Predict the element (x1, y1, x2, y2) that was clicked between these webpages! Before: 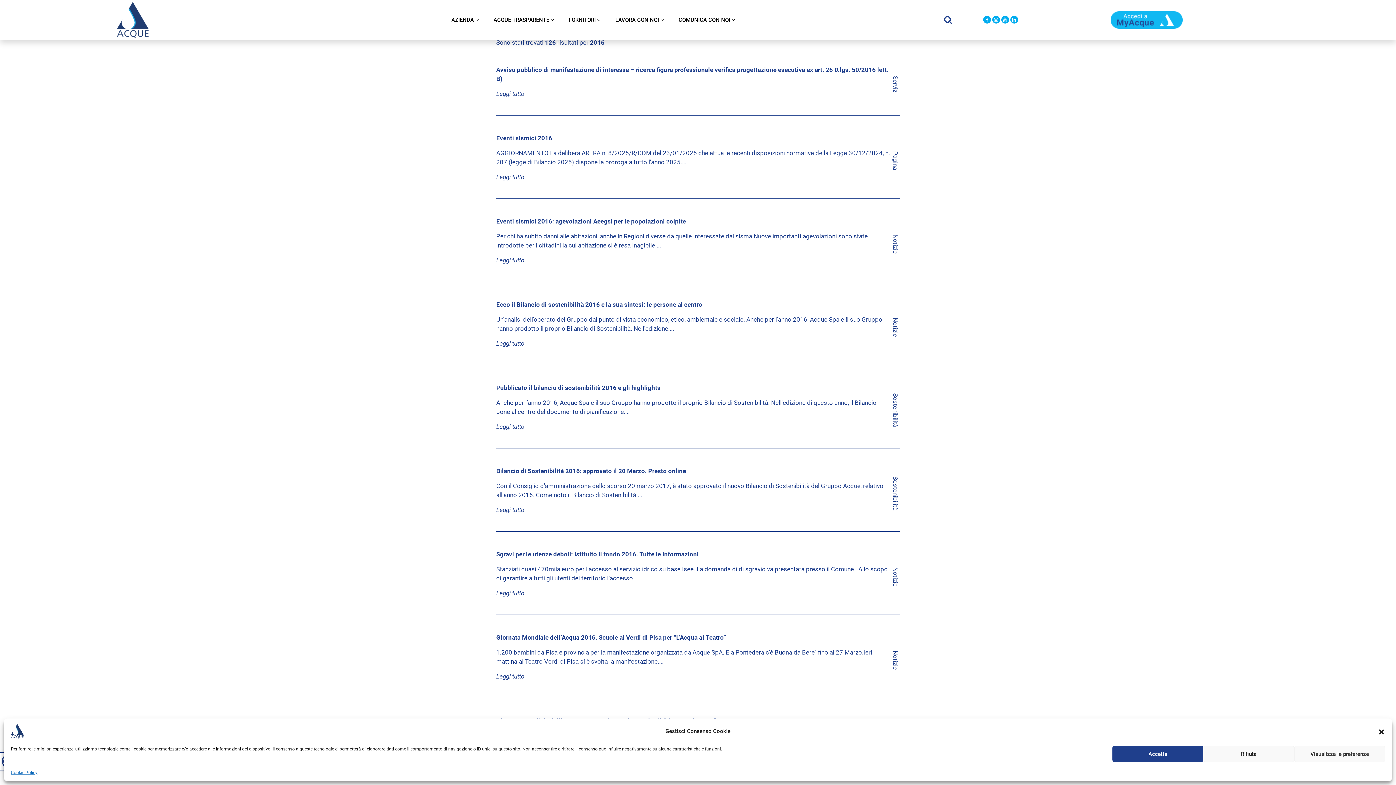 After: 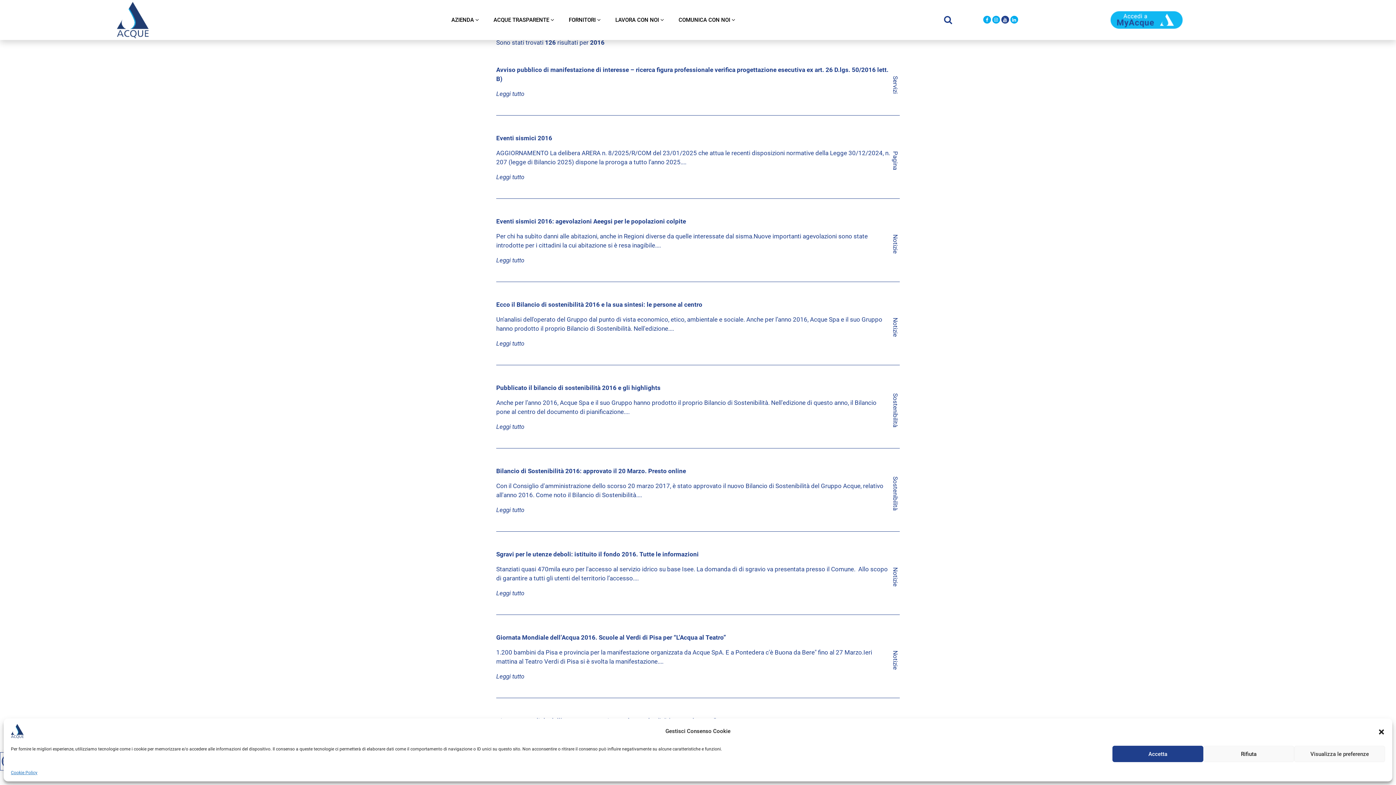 Action: bbox: (1000, 15, 1009, 24)